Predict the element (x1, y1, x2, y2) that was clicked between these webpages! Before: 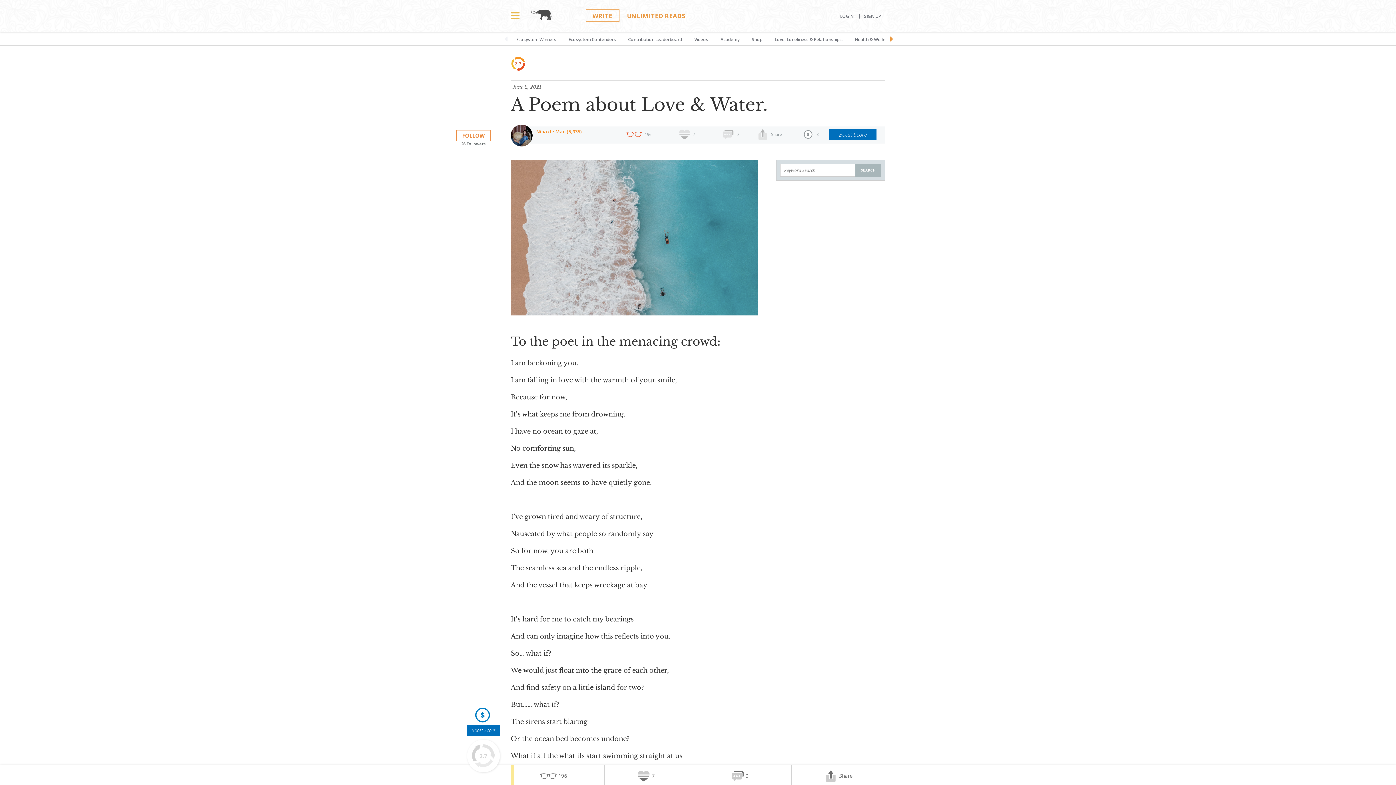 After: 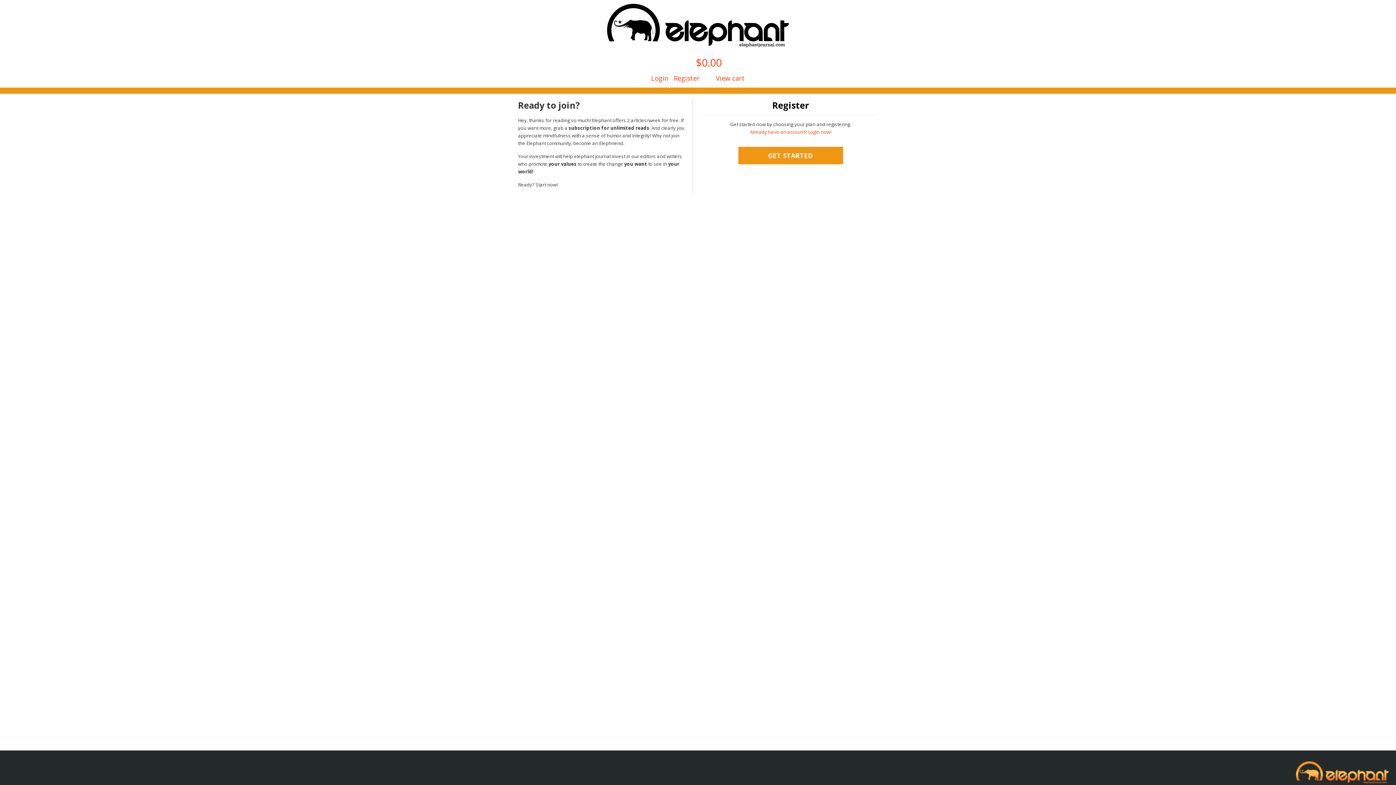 Action: label: UNLIMITED READS bbox: (620, 10, 691, 21)